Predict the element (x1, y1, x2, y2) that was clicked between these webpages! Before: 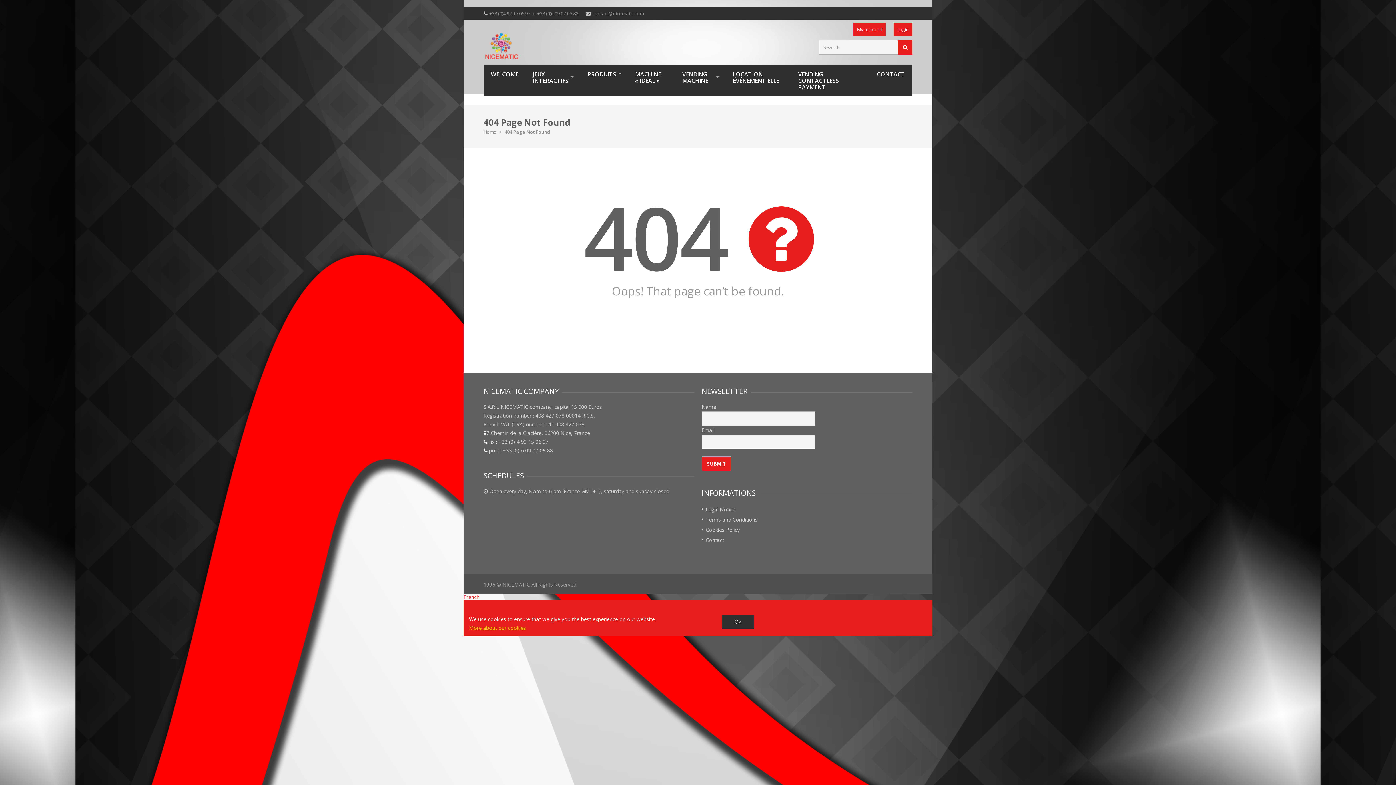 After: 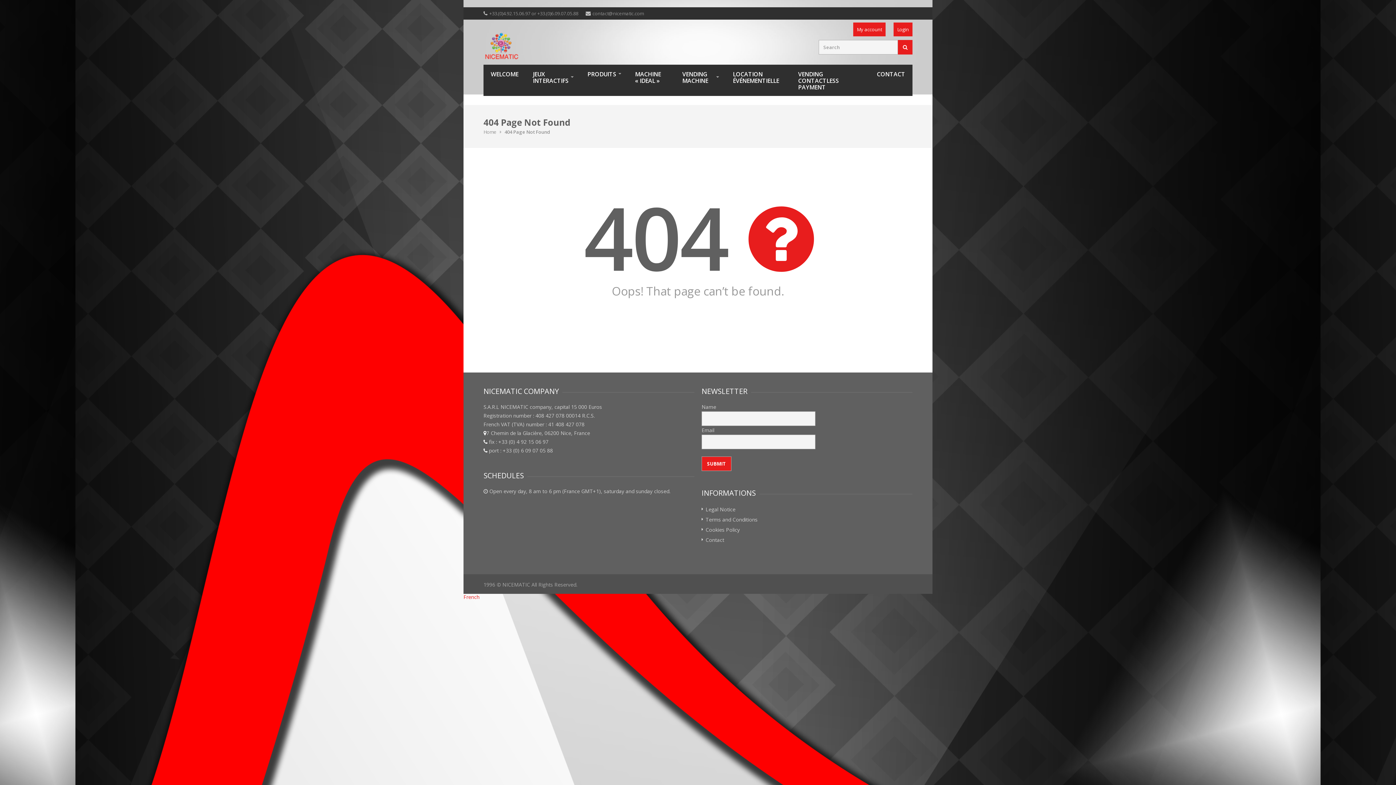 Action: label: Ok bbox: (722, 615, 754, 629)